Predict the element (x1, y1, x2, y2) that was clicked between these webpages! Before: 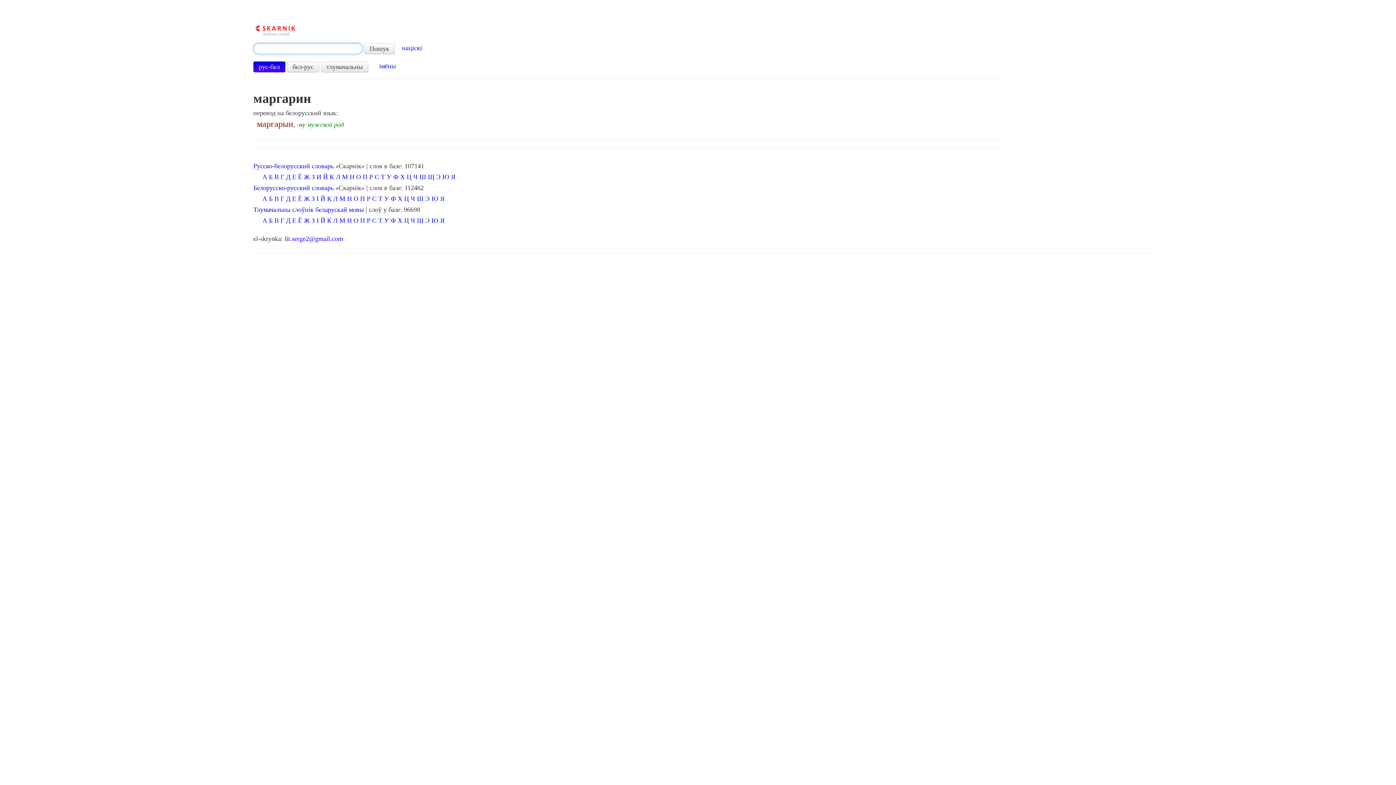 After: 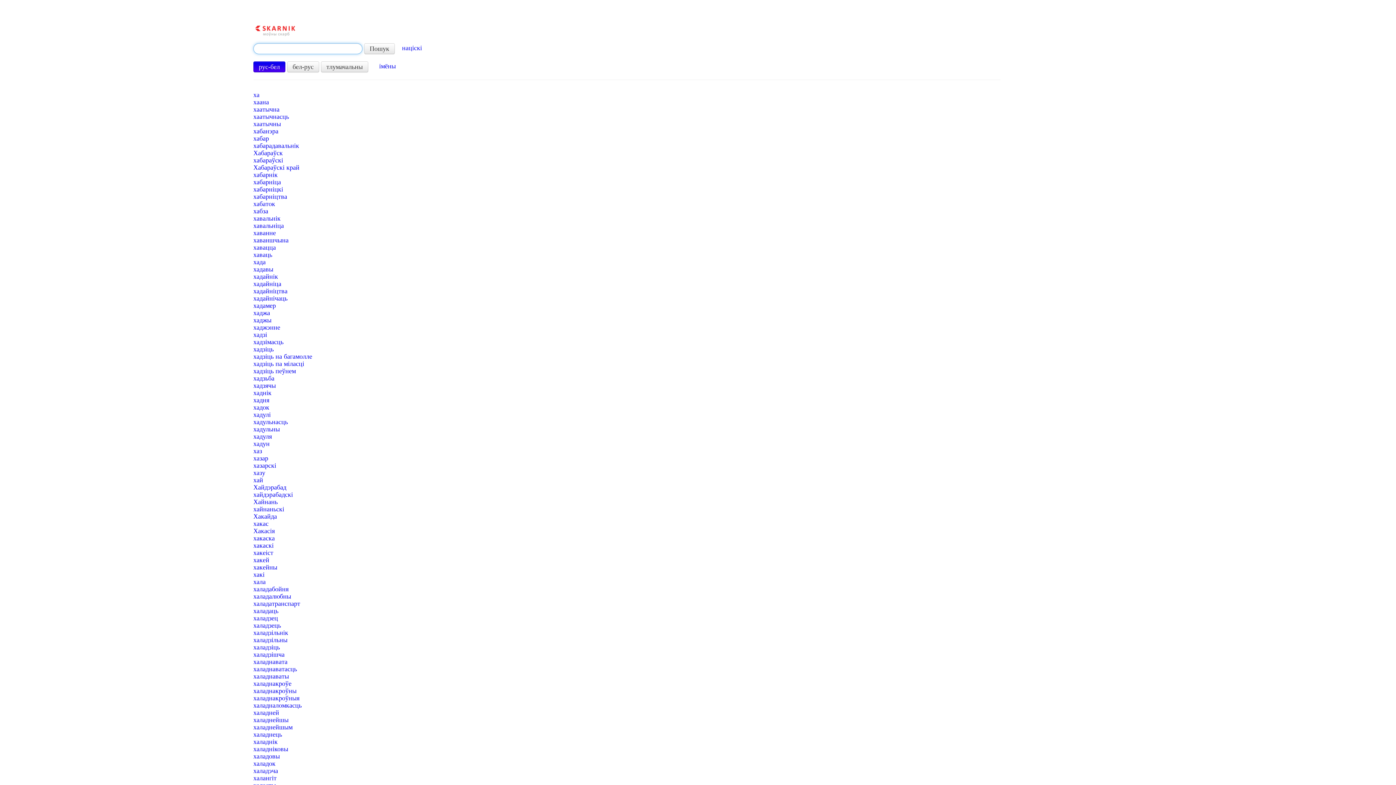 Action: bbox: (397, 195, 402, 202) label: Х